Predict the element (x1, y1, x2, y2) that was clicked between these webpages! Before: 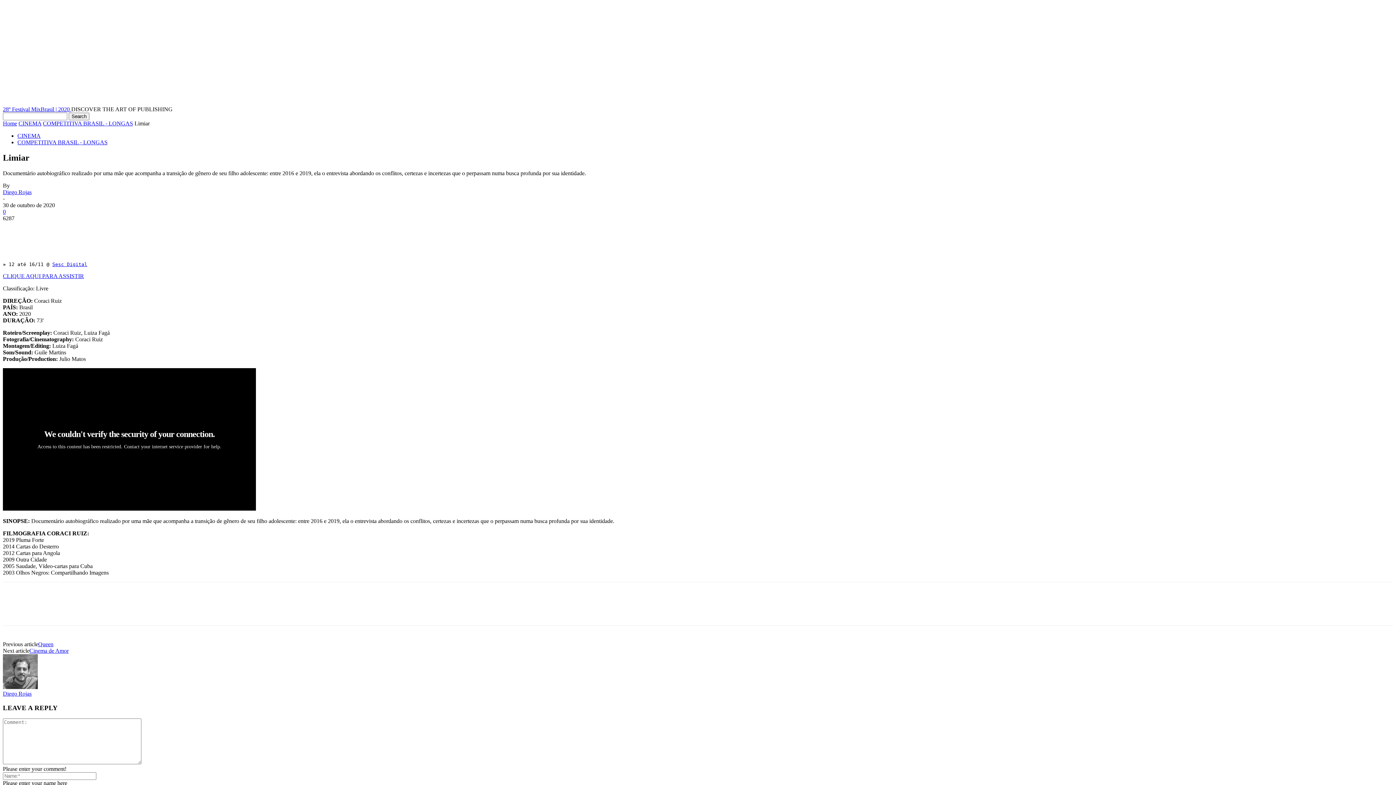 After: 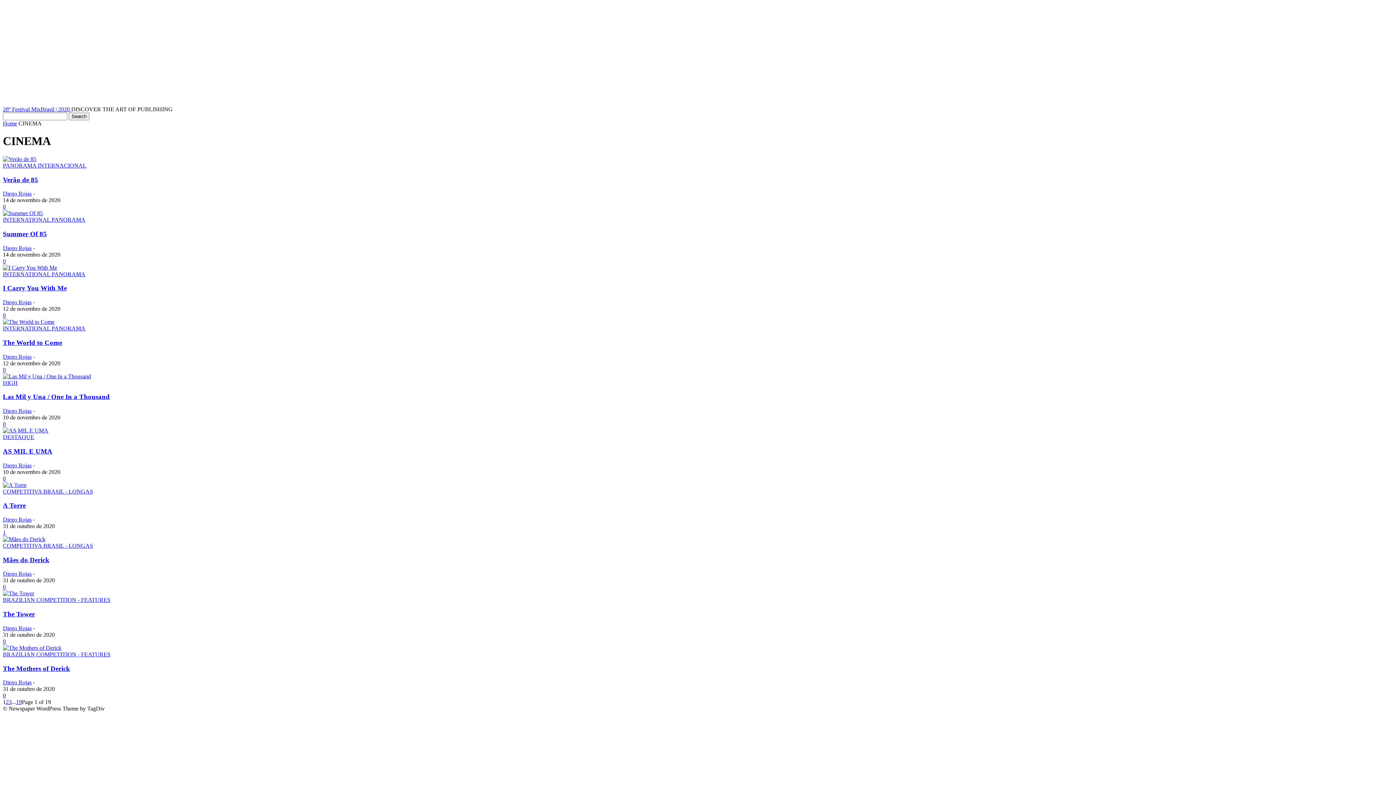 Action: bbox: (17, 132, 40, 138) label: CINEMA